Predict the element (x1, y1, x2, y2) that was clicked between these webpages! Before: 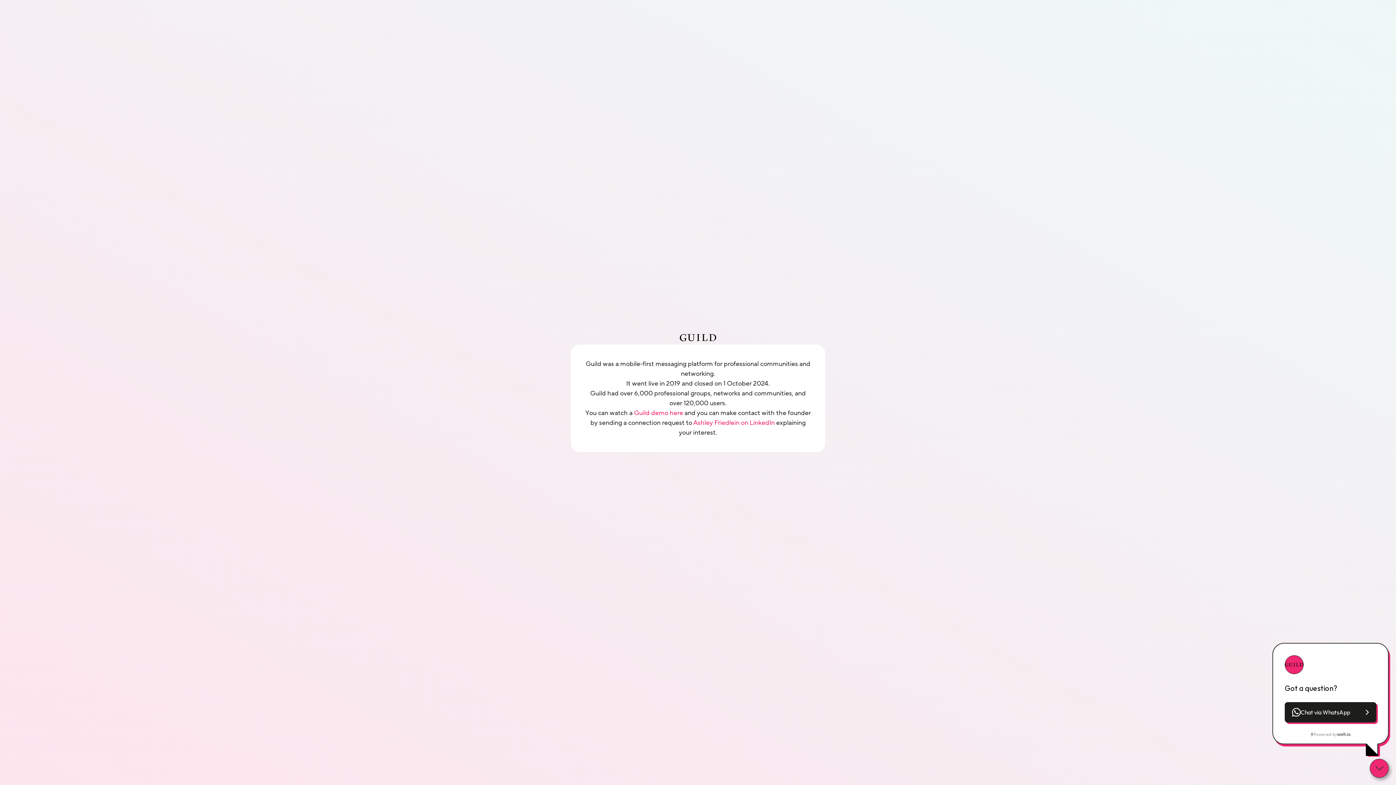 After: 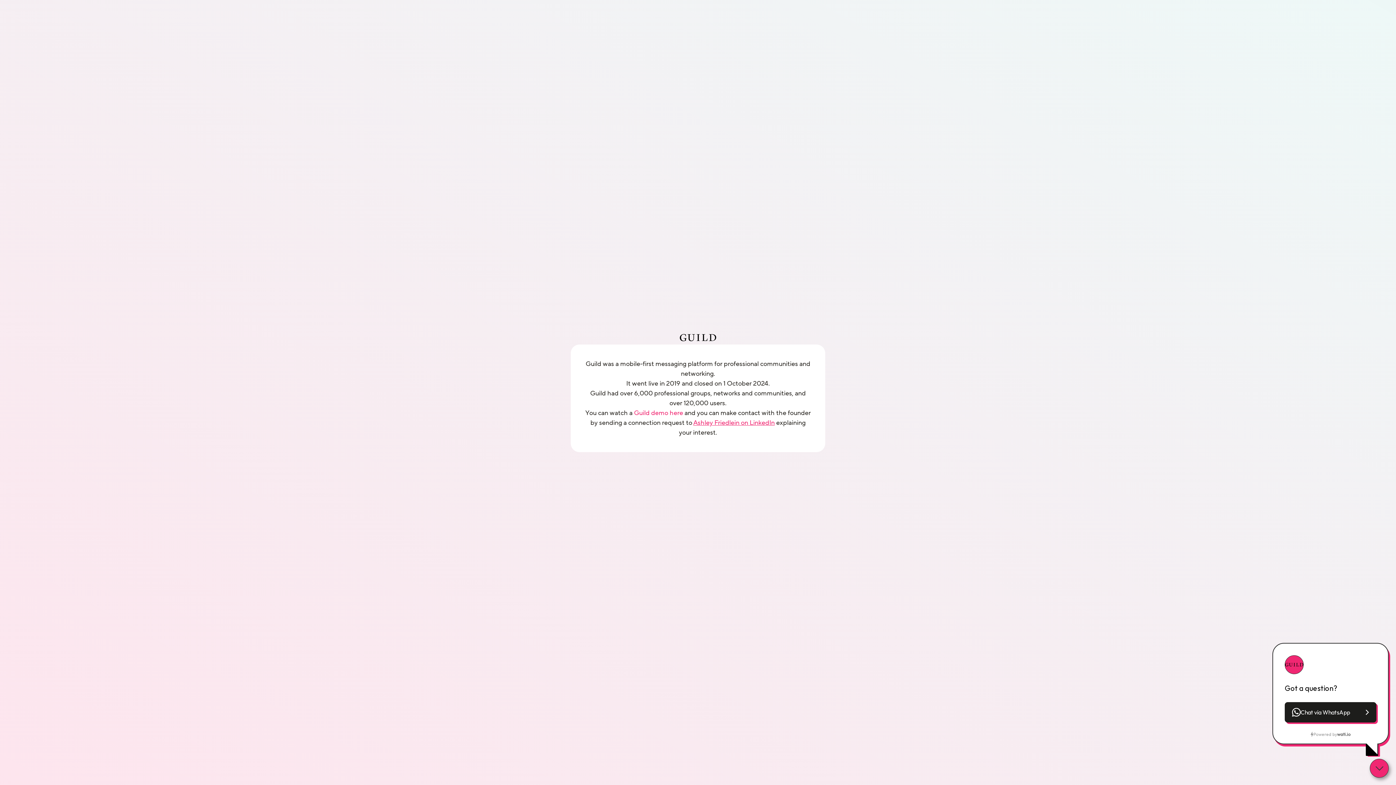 Action: label: Ashley Friedlein on LinkedIn bbox: (693, 418, 774, 427)